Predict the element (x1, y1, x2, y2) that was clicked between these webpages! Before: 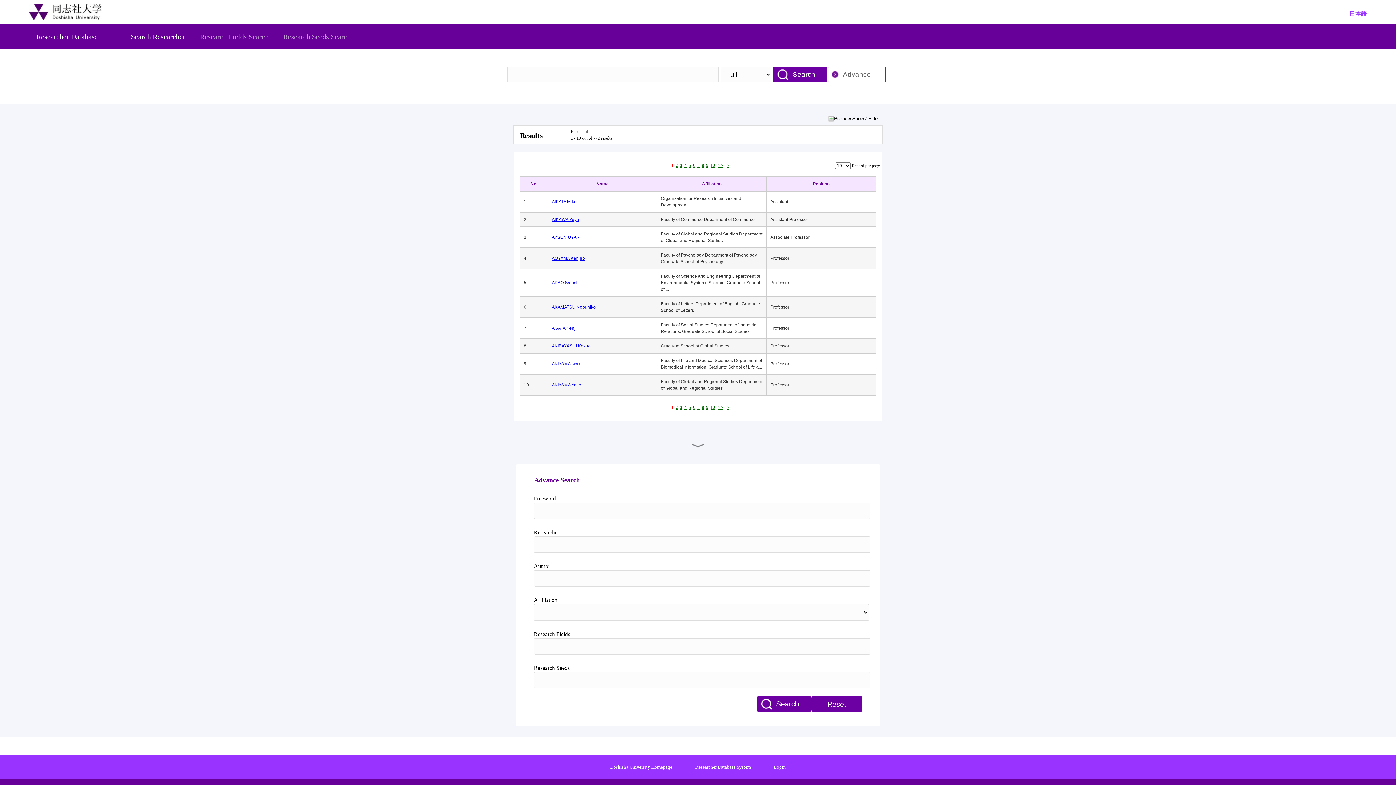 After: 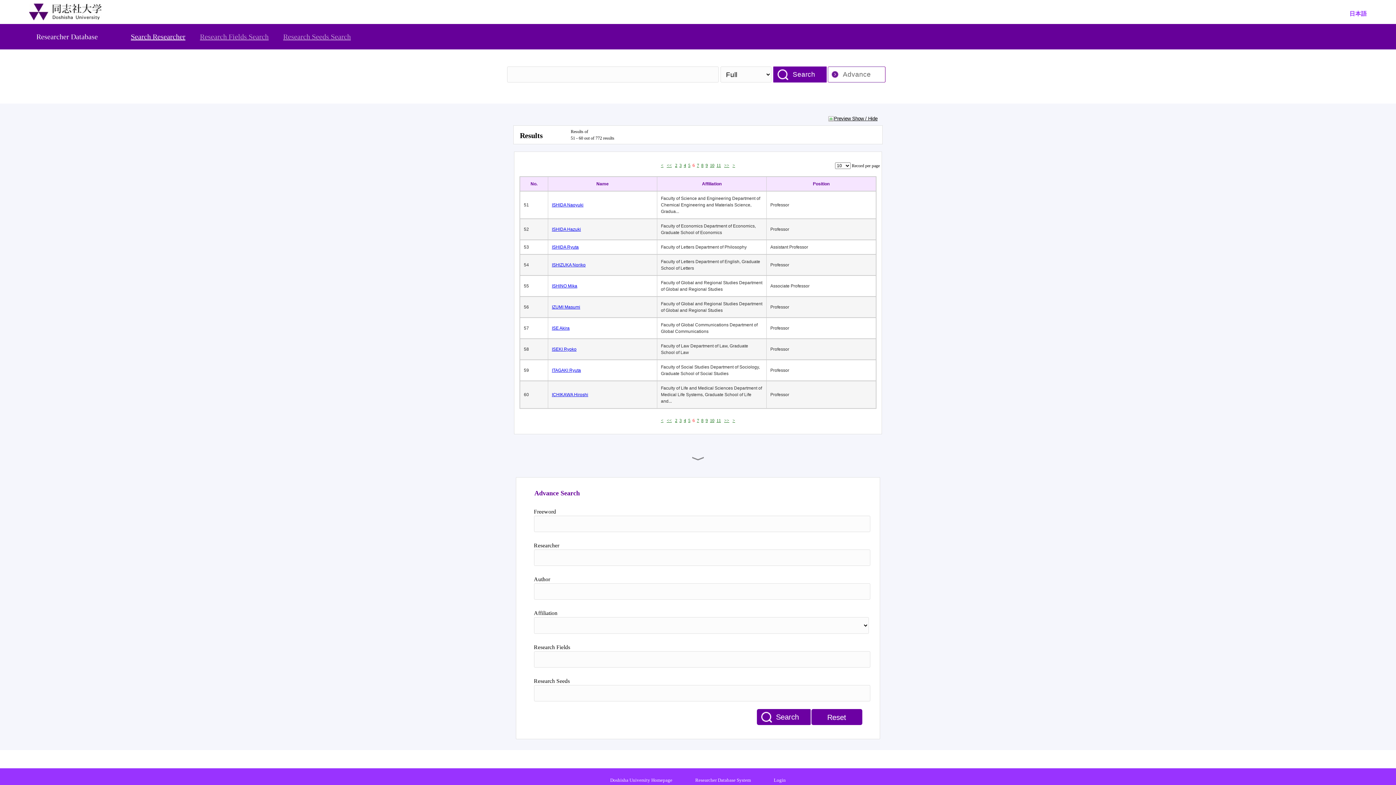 Action: bbox: (693, 162, 695, 168) label: 6